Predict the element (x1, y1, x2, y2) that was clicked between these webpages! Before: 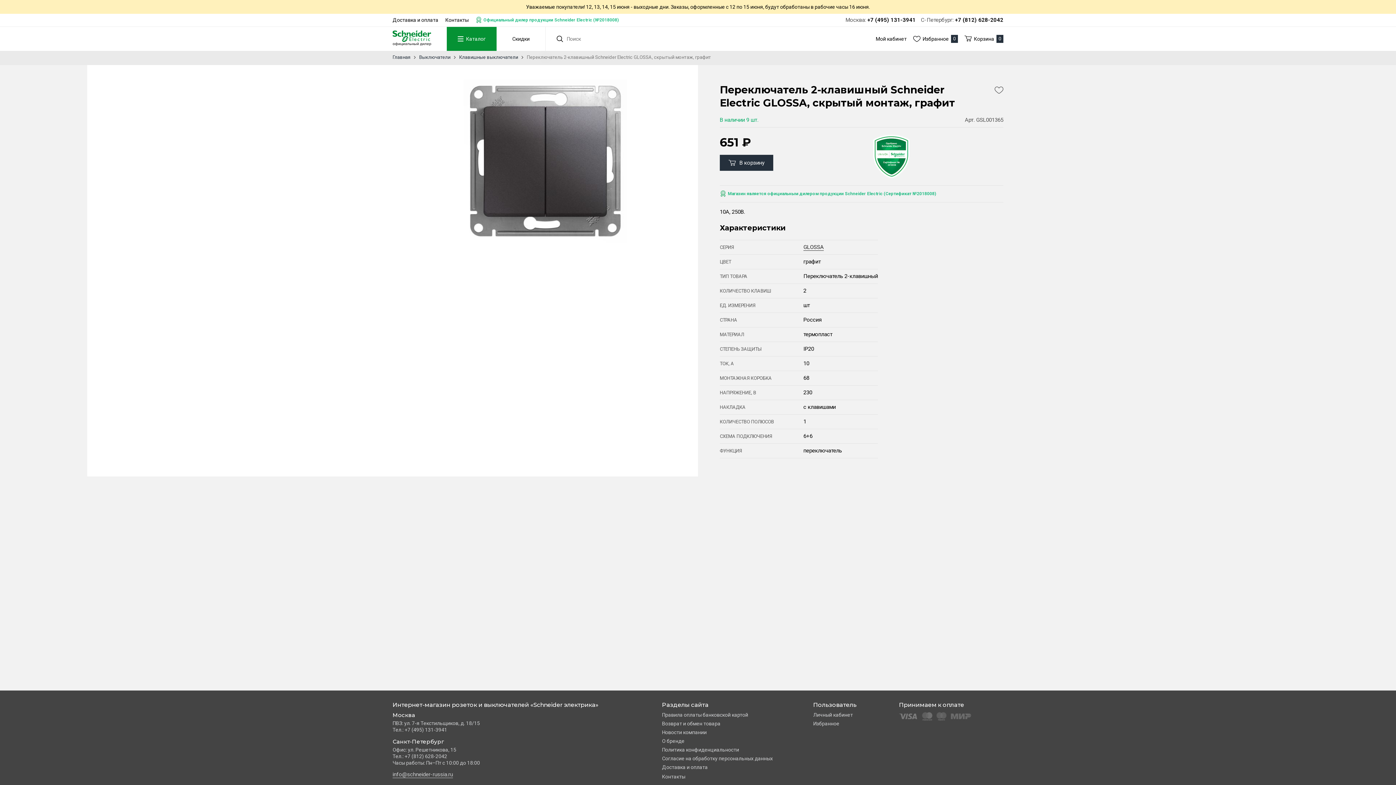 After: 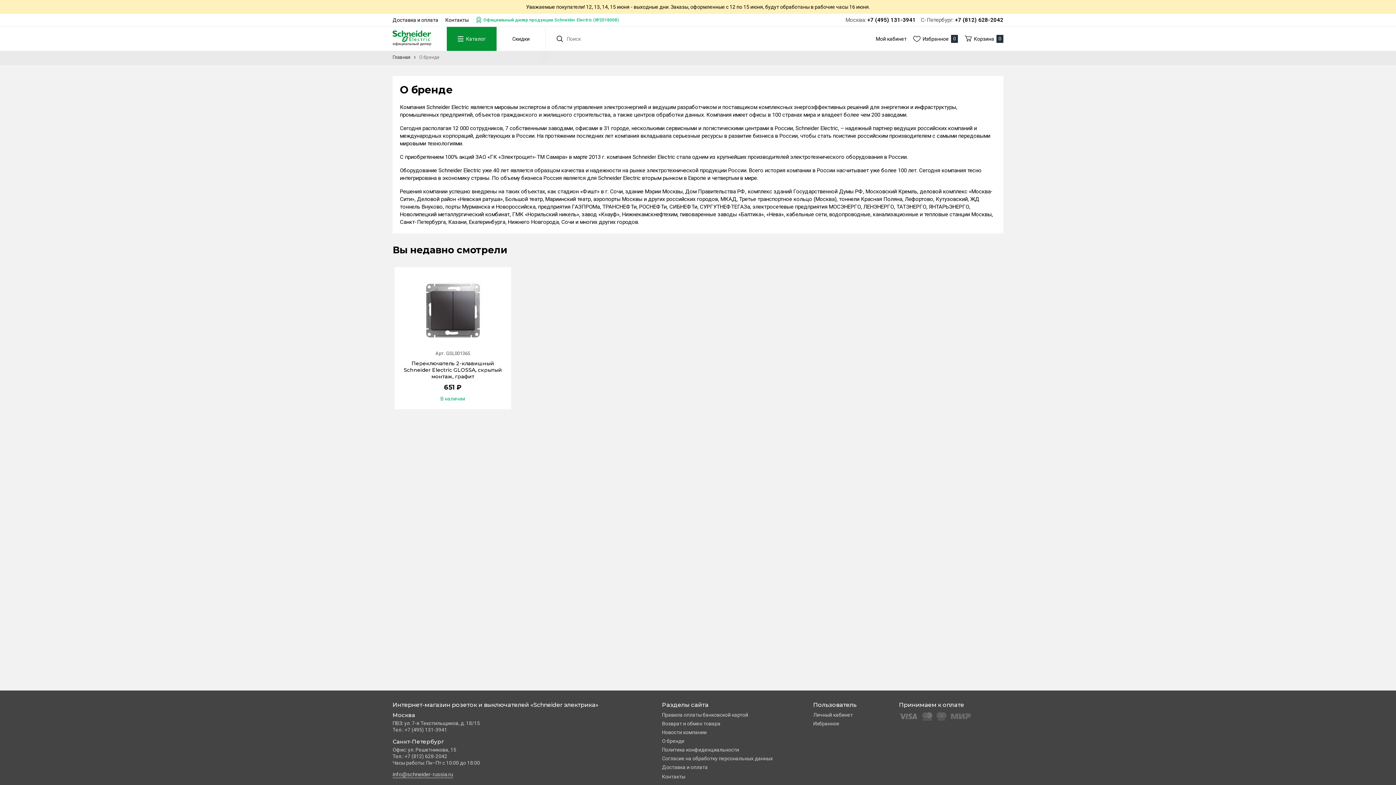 Action: bbox: (662, 738, 802, 746) label: О бренде